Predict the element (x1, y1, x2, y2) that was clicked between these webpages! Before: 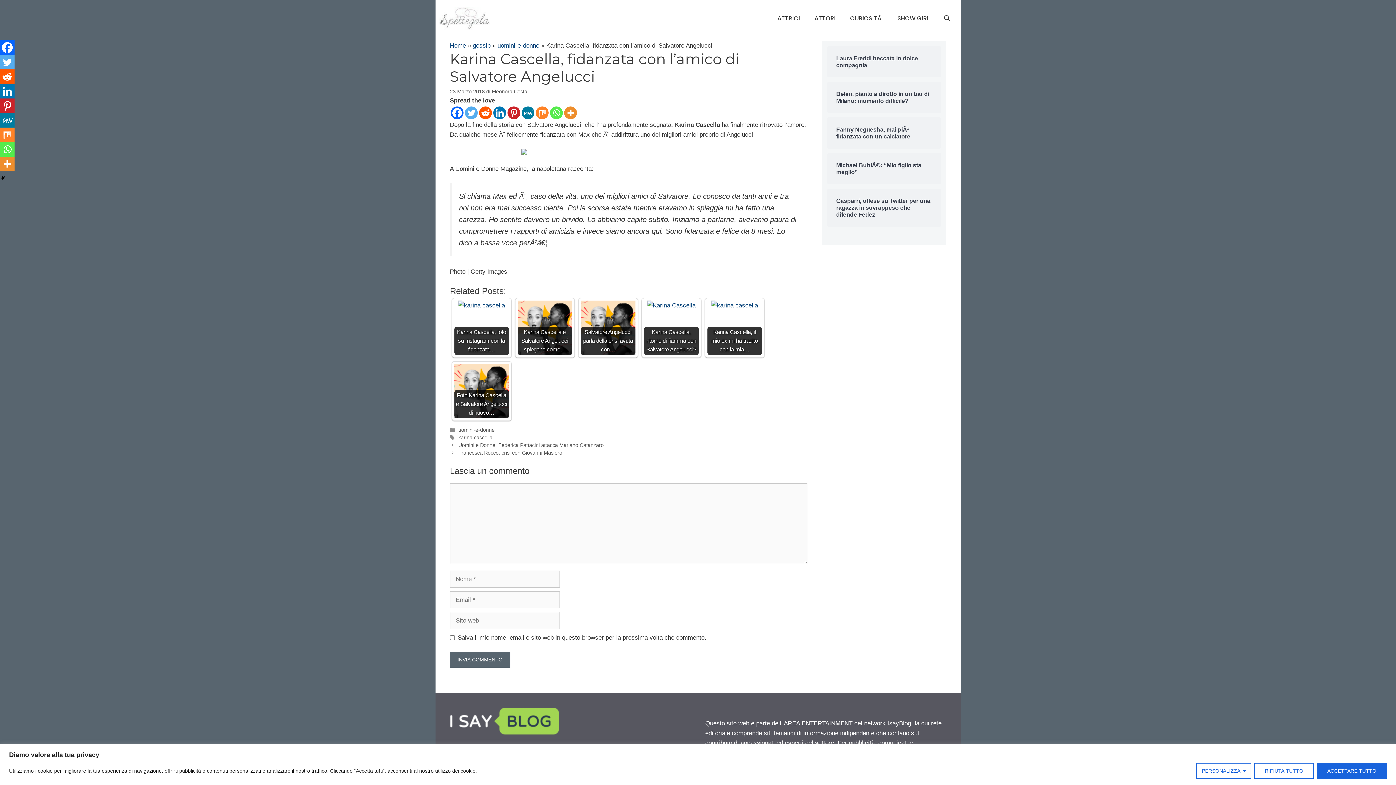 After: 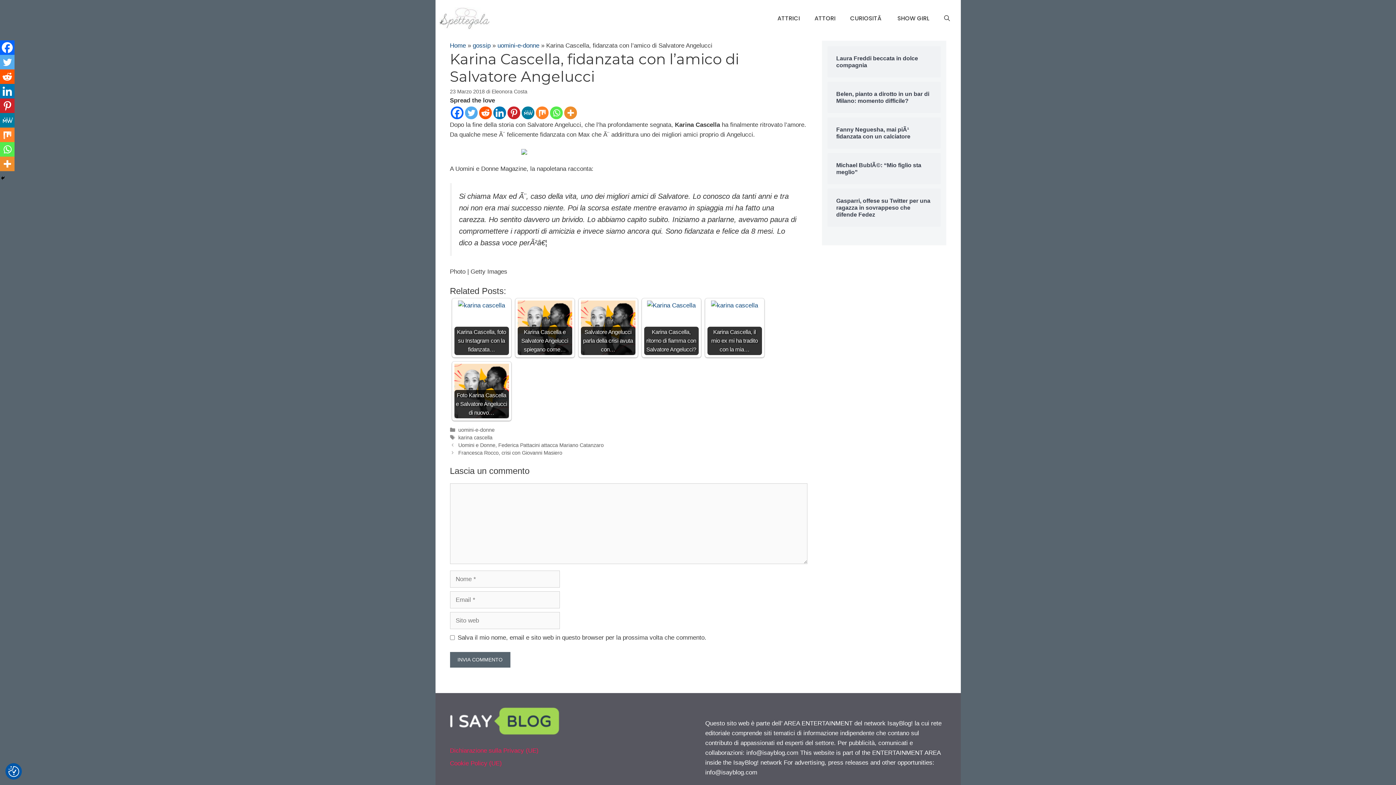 Action: label: Accettare tutto bbox: (1317, 763, 1387, 779)